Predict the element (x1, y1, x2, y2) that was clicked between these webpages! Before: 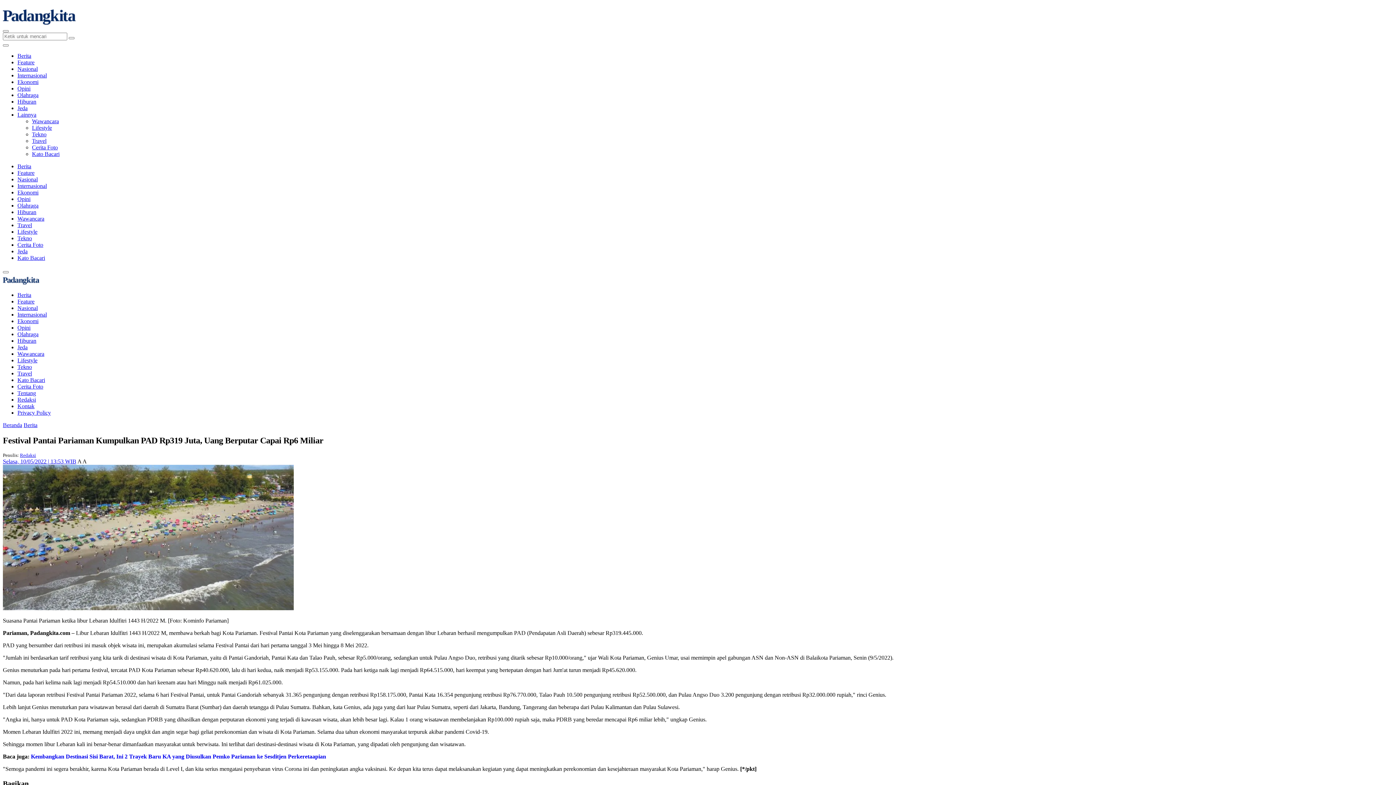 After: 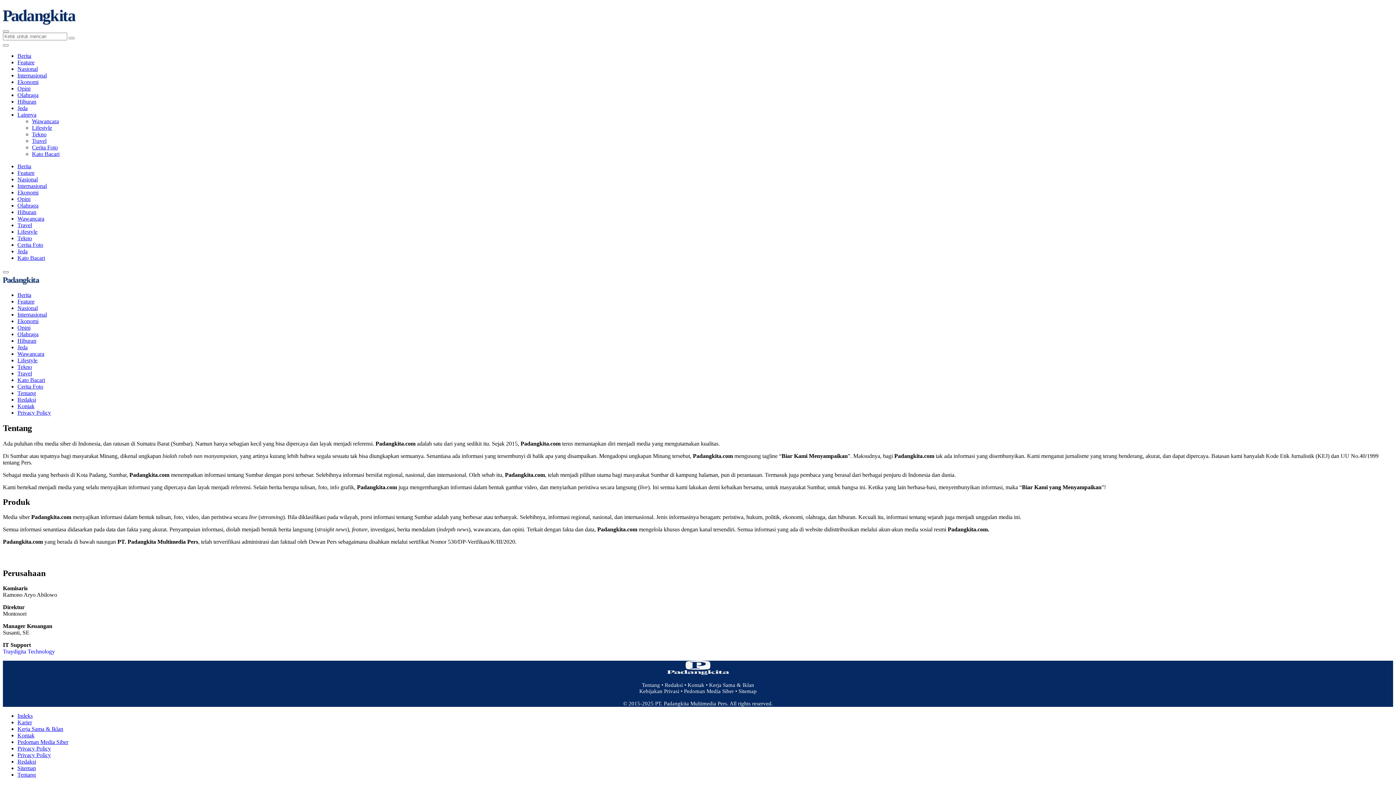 Action: label: Tentang bbox: (17, 390, 36, 396)